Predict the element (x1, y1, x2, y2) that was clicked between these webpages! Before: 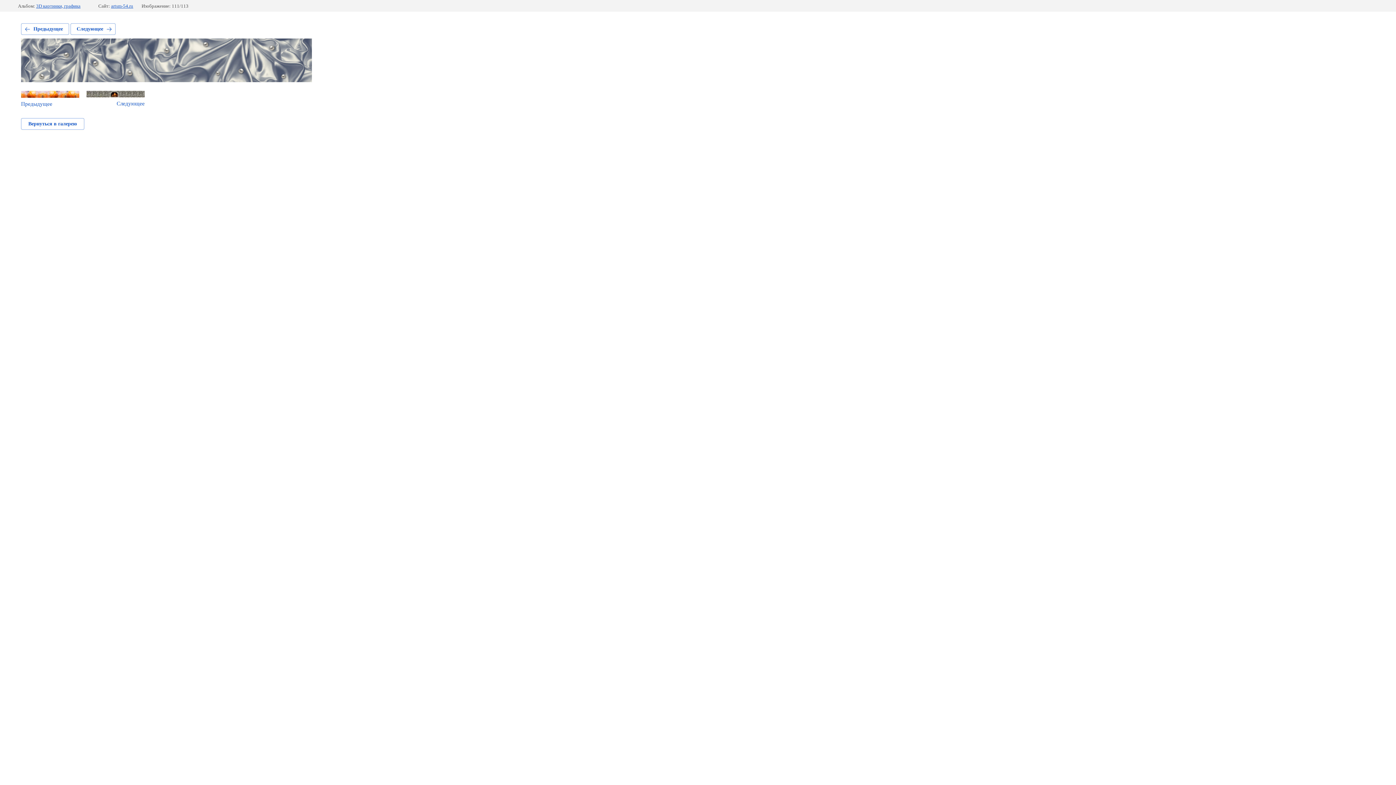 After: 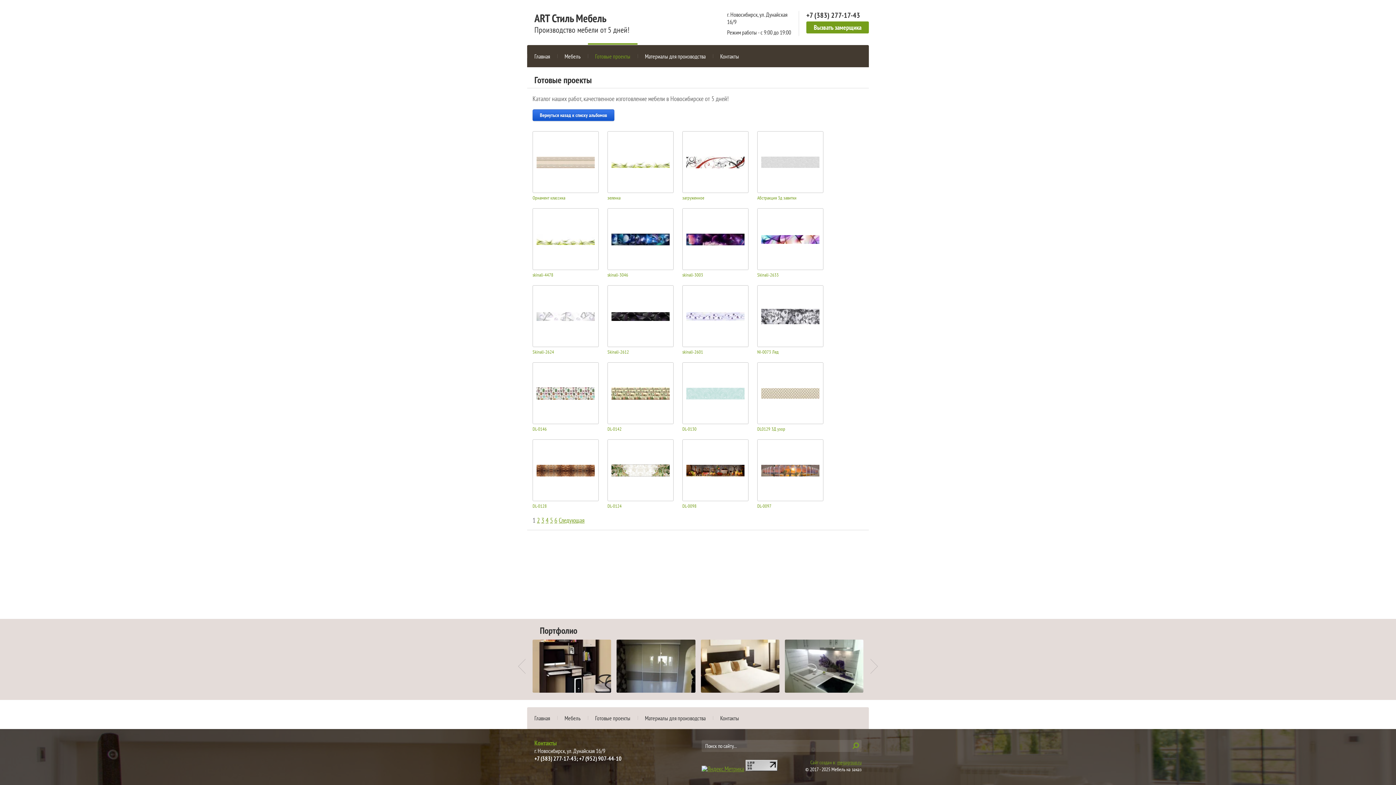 Action: bbox: (21, 118, 84, 129) label: Вернуться в галерею